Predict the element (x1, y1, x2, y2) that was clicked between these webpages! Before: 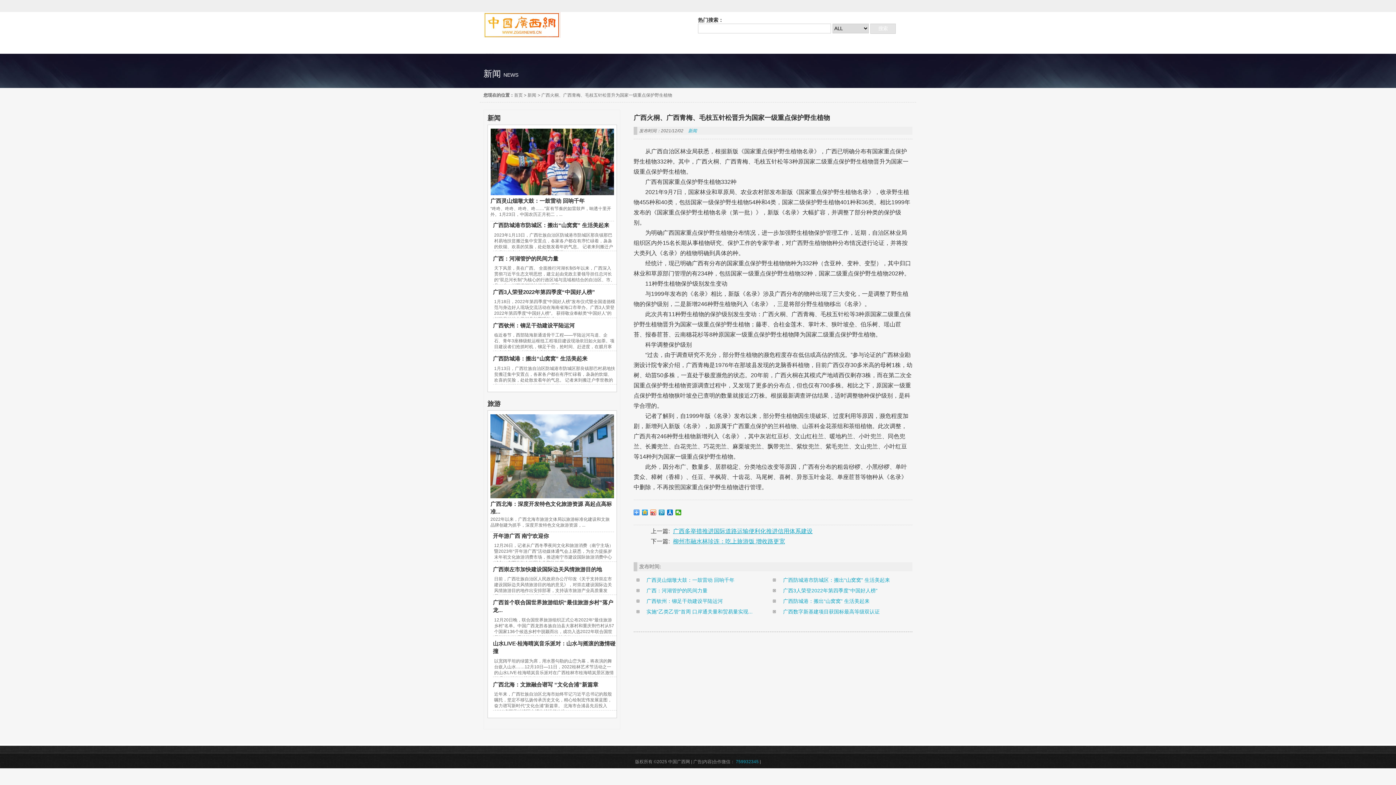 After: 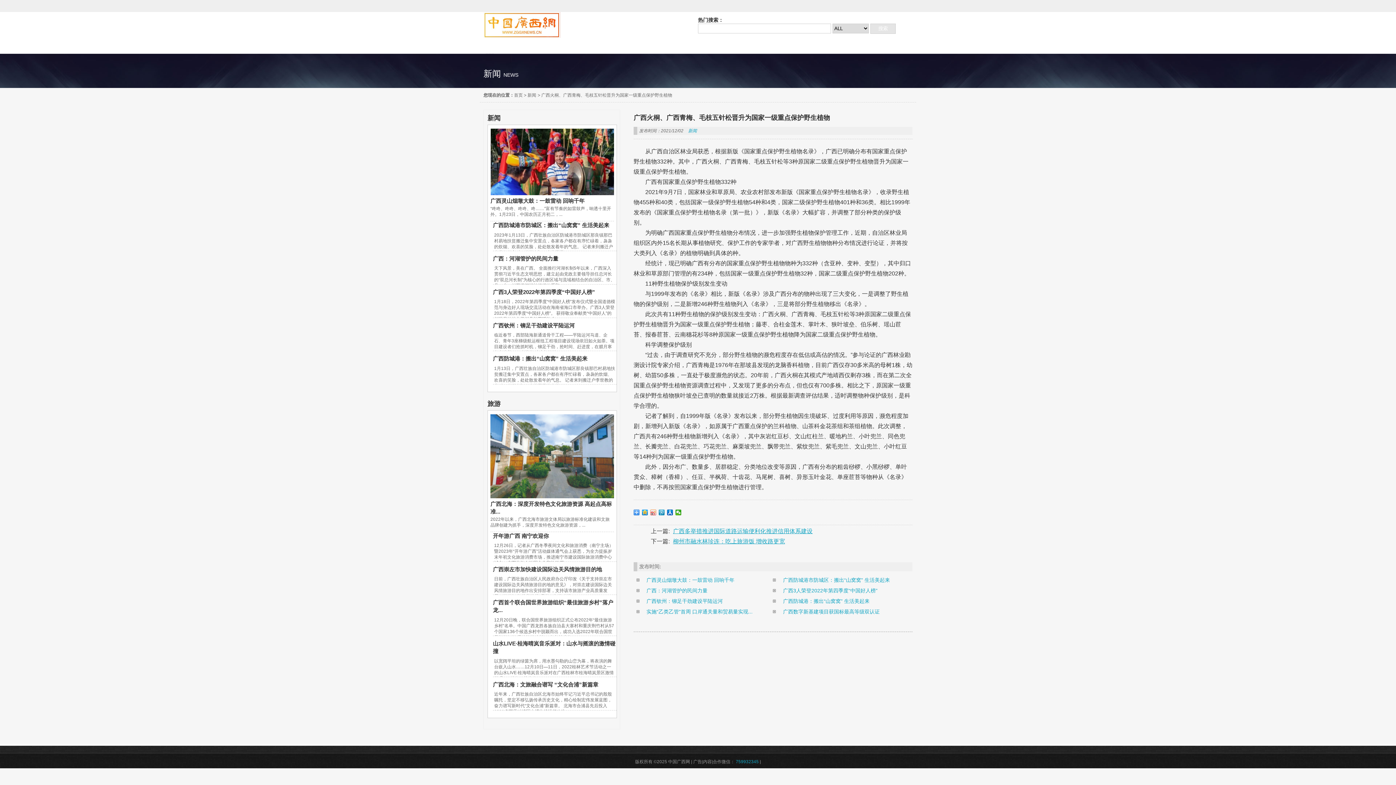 Action: bbox: (650, 509, 656, 515)